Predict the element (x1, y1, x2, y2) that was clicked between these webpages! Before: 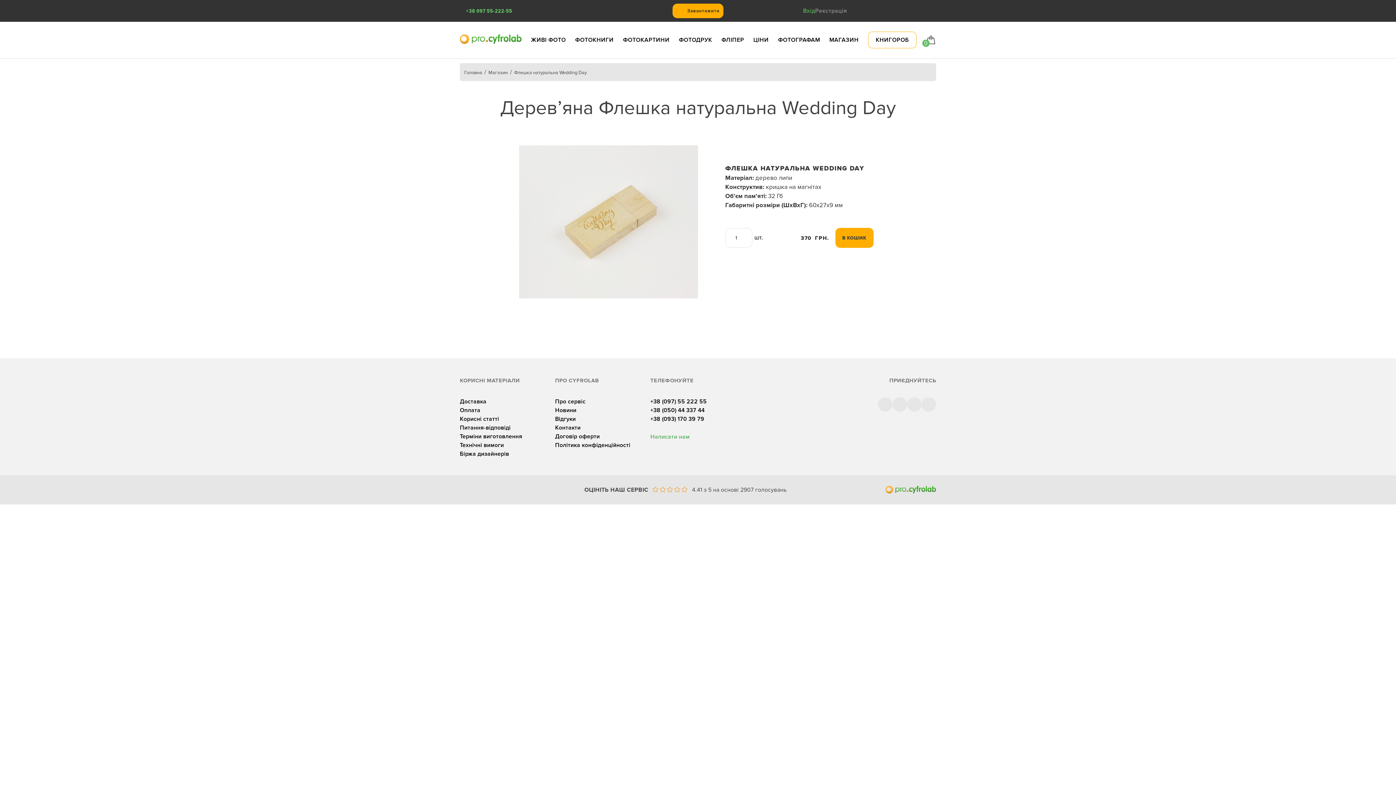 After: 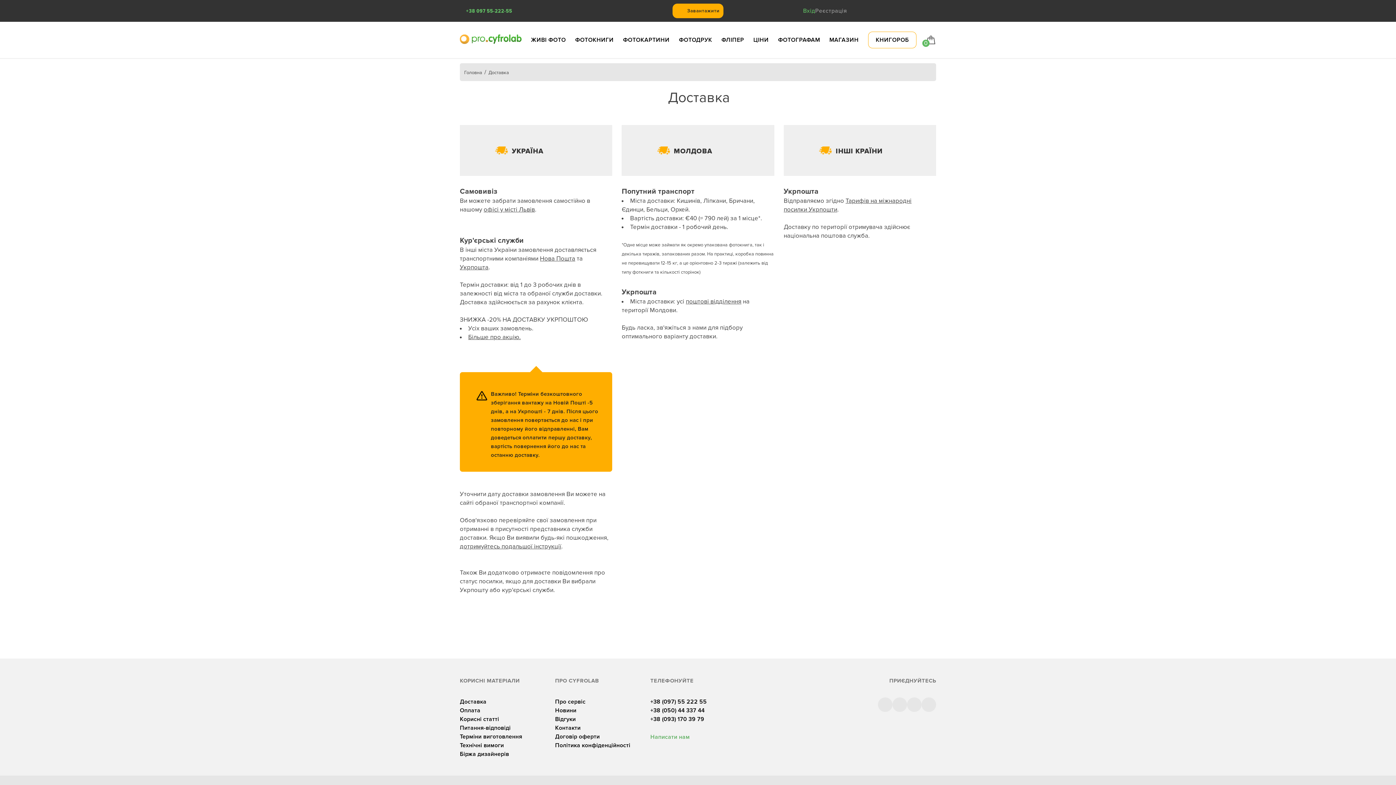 Action: label: Доставка bbox: (460, 398, 486, 405)